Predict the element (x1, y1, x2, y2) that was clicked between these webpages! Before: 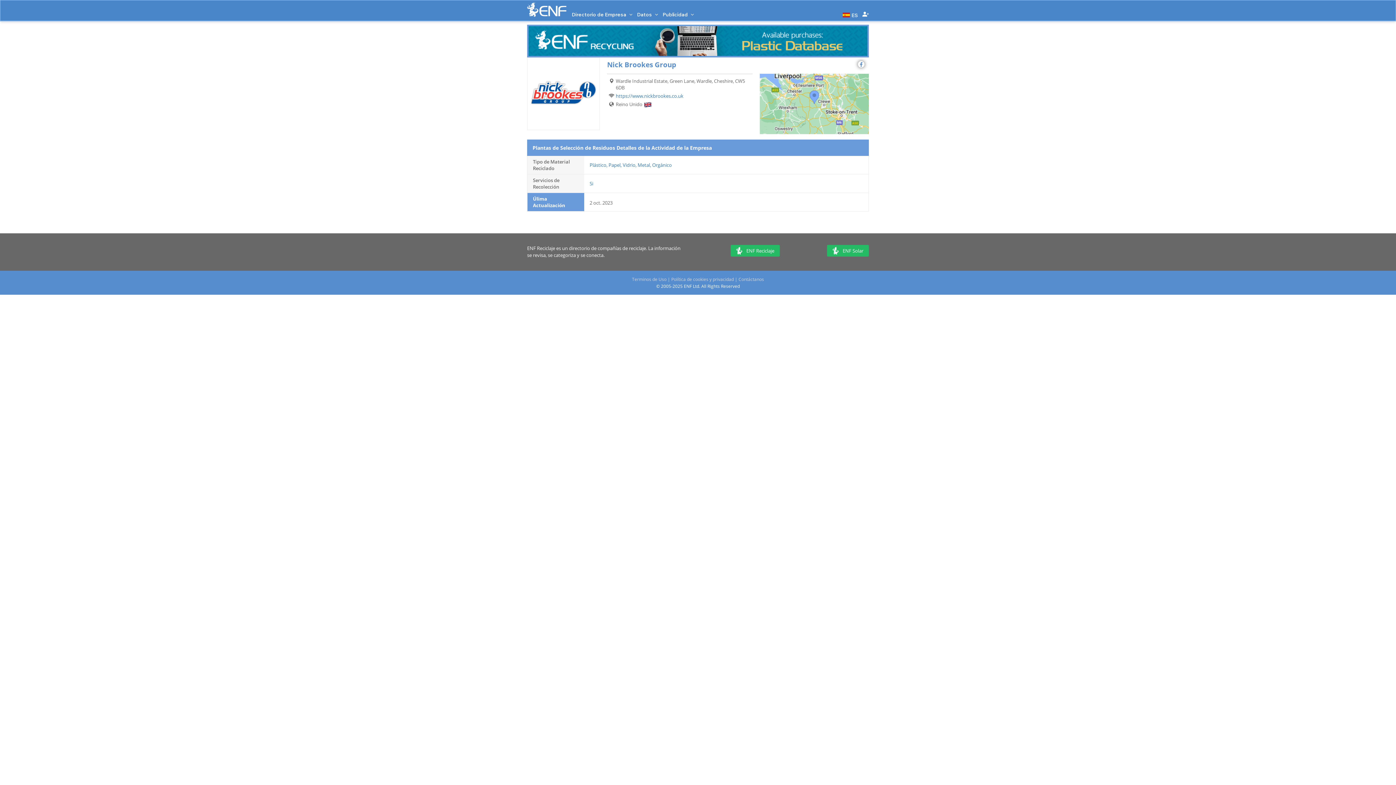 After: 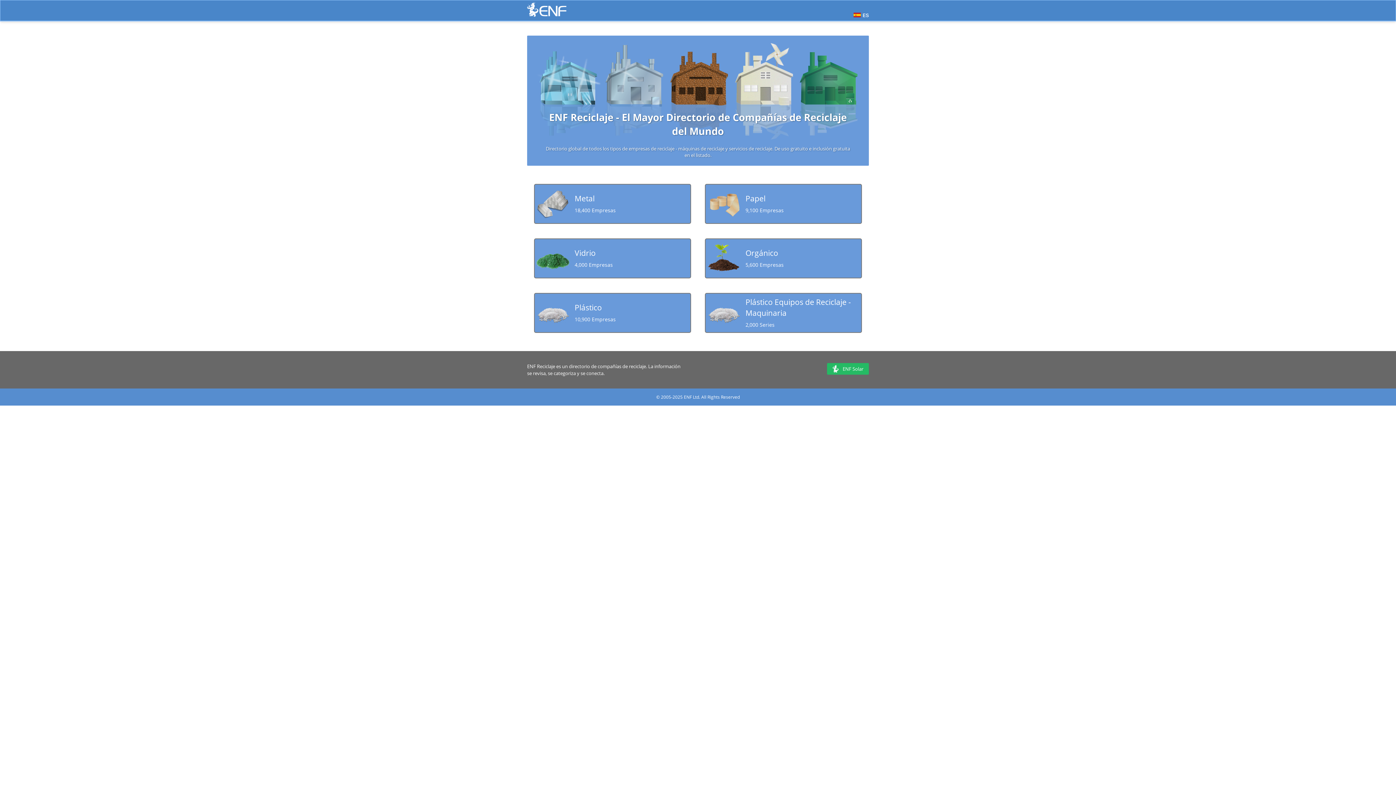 Action: label: ENF Reciclaje bbox: (730, 243, 780, 258)